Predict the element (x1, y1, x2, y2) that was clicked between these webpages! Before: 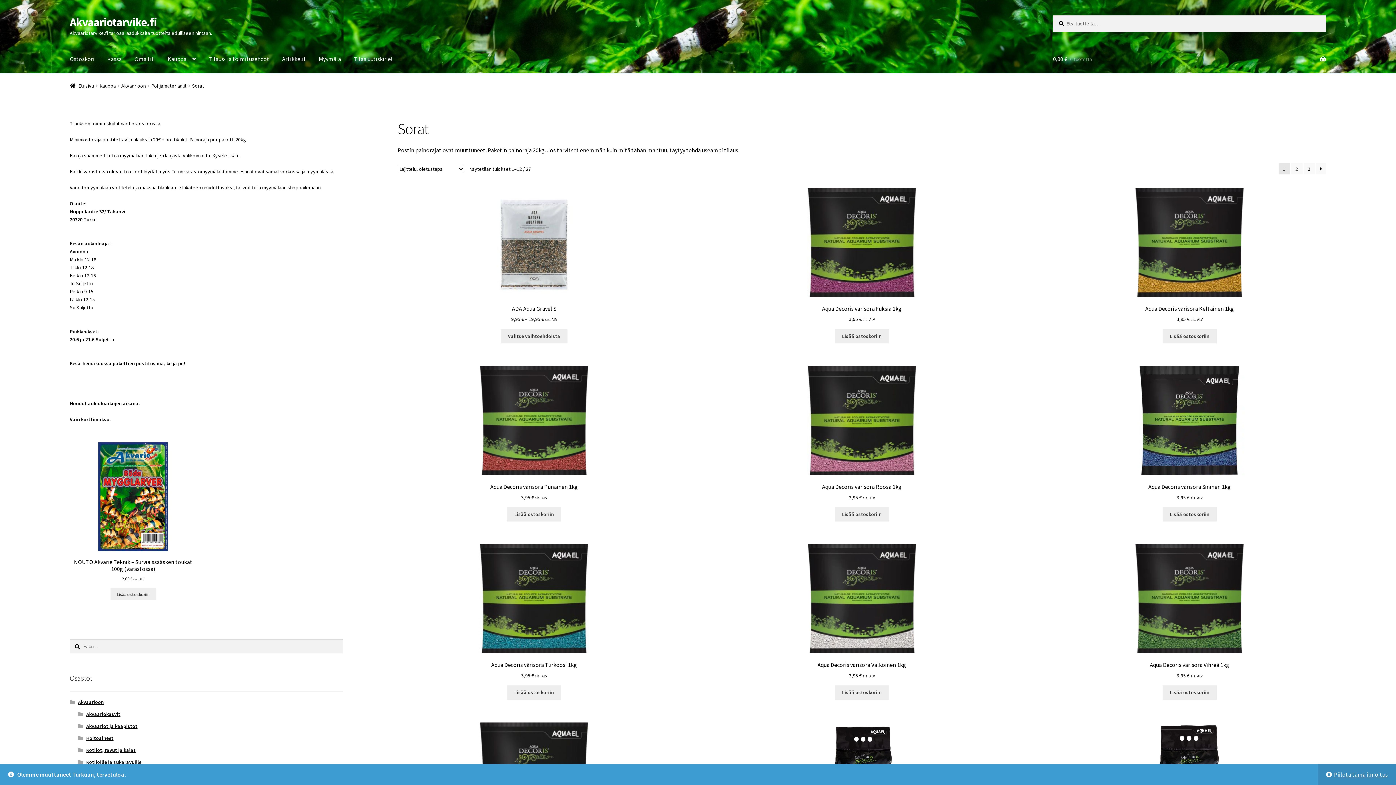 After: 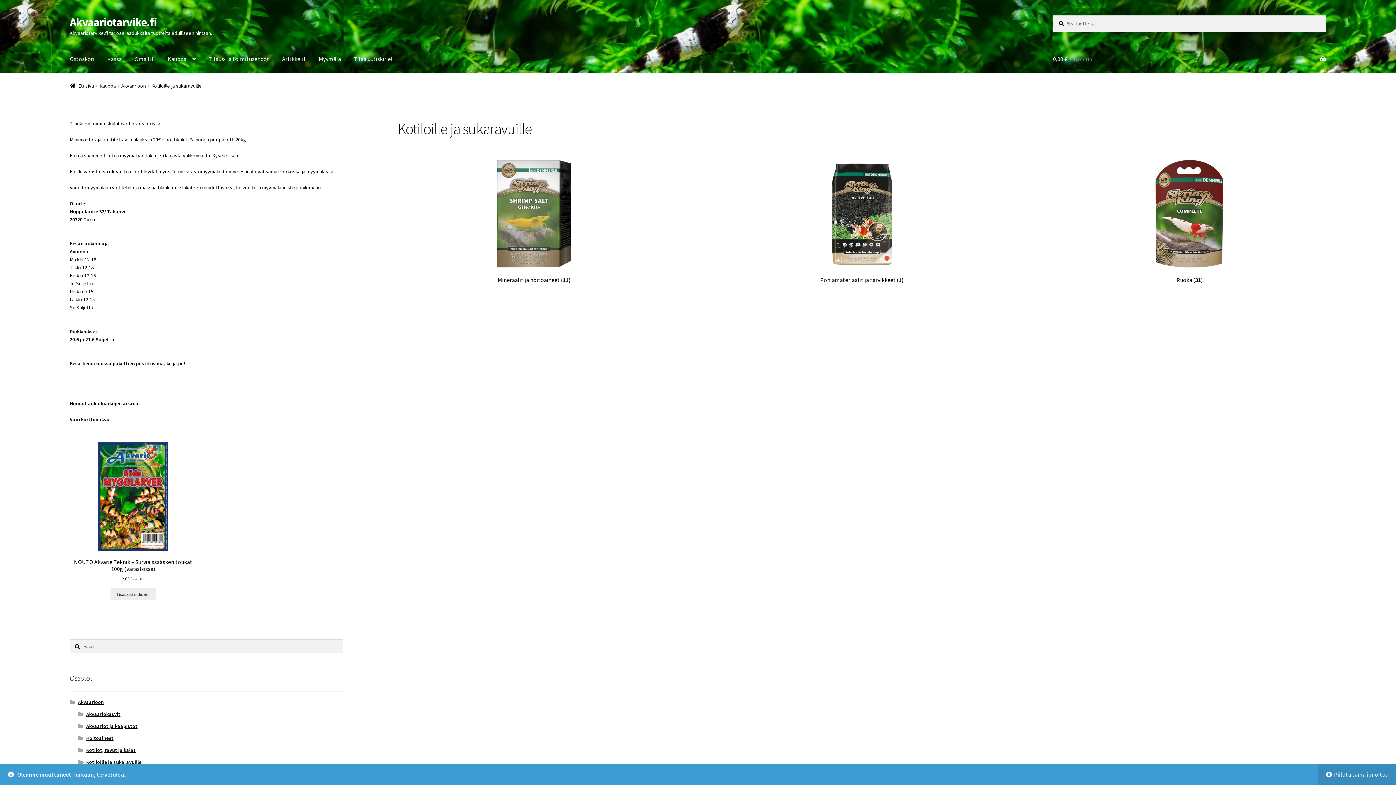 Action: bbox: (86, 759, 141, 765) label: Kotiloille ja sukaravuille